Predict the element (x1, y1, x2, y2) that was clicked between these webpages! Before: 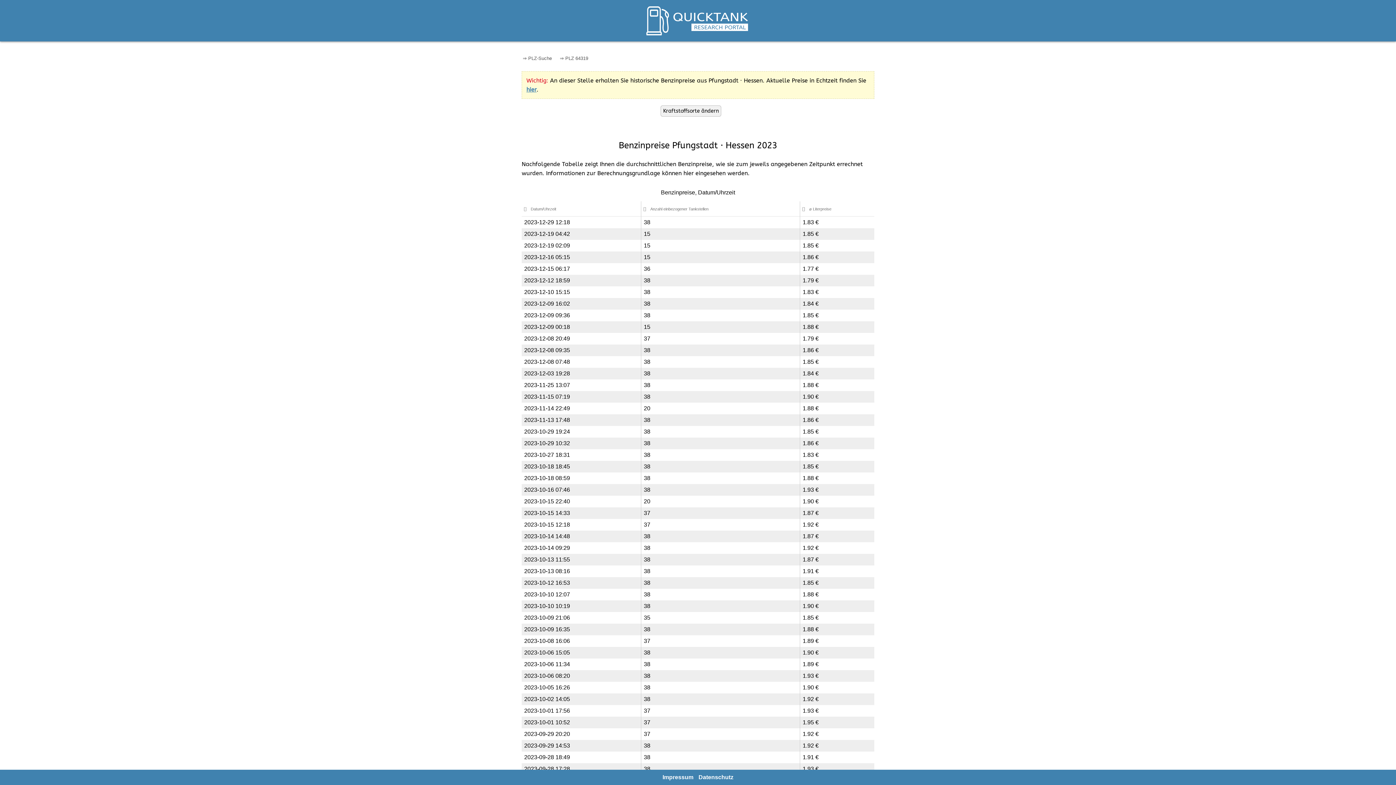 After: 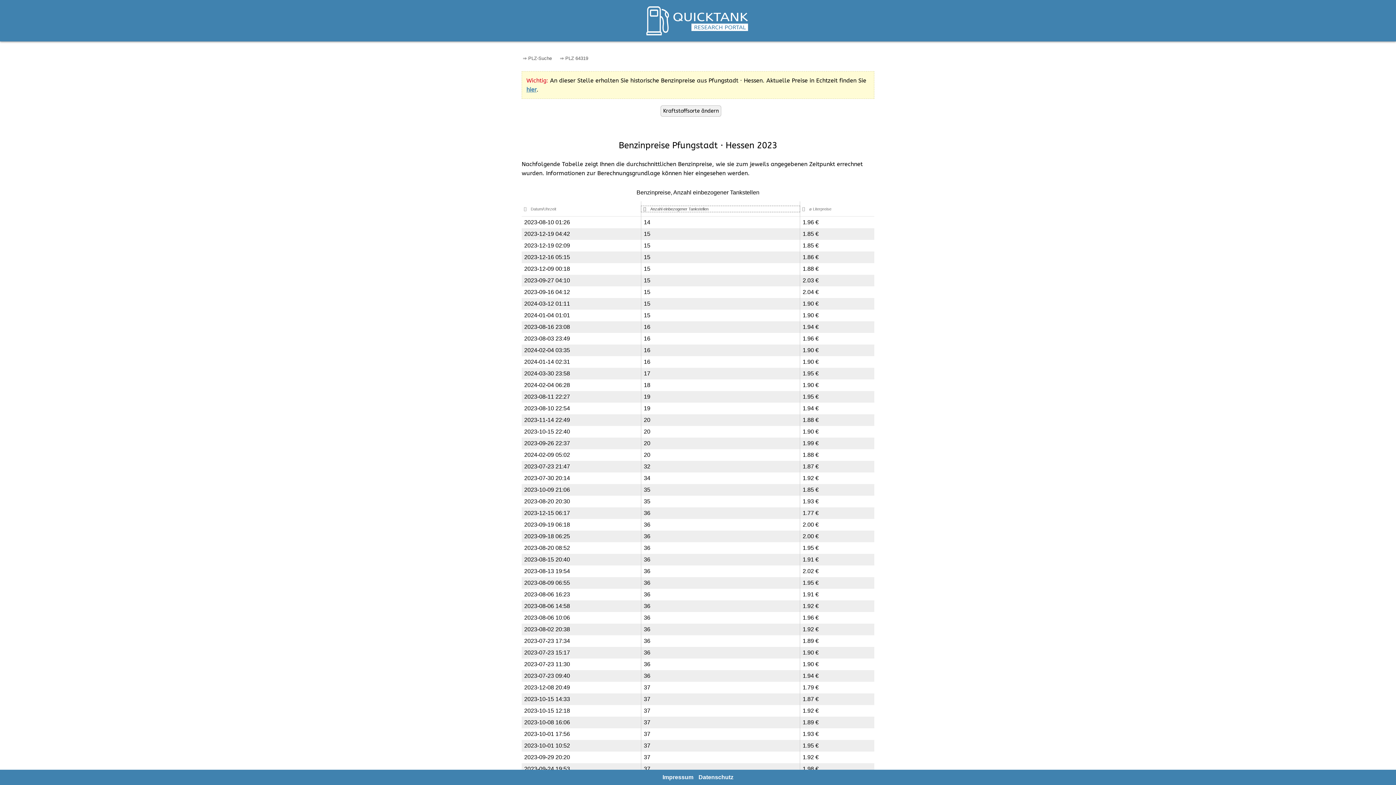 Action: label: Anzahl einbezogener Tankstellen bbox: (641, 206, 800, 212)